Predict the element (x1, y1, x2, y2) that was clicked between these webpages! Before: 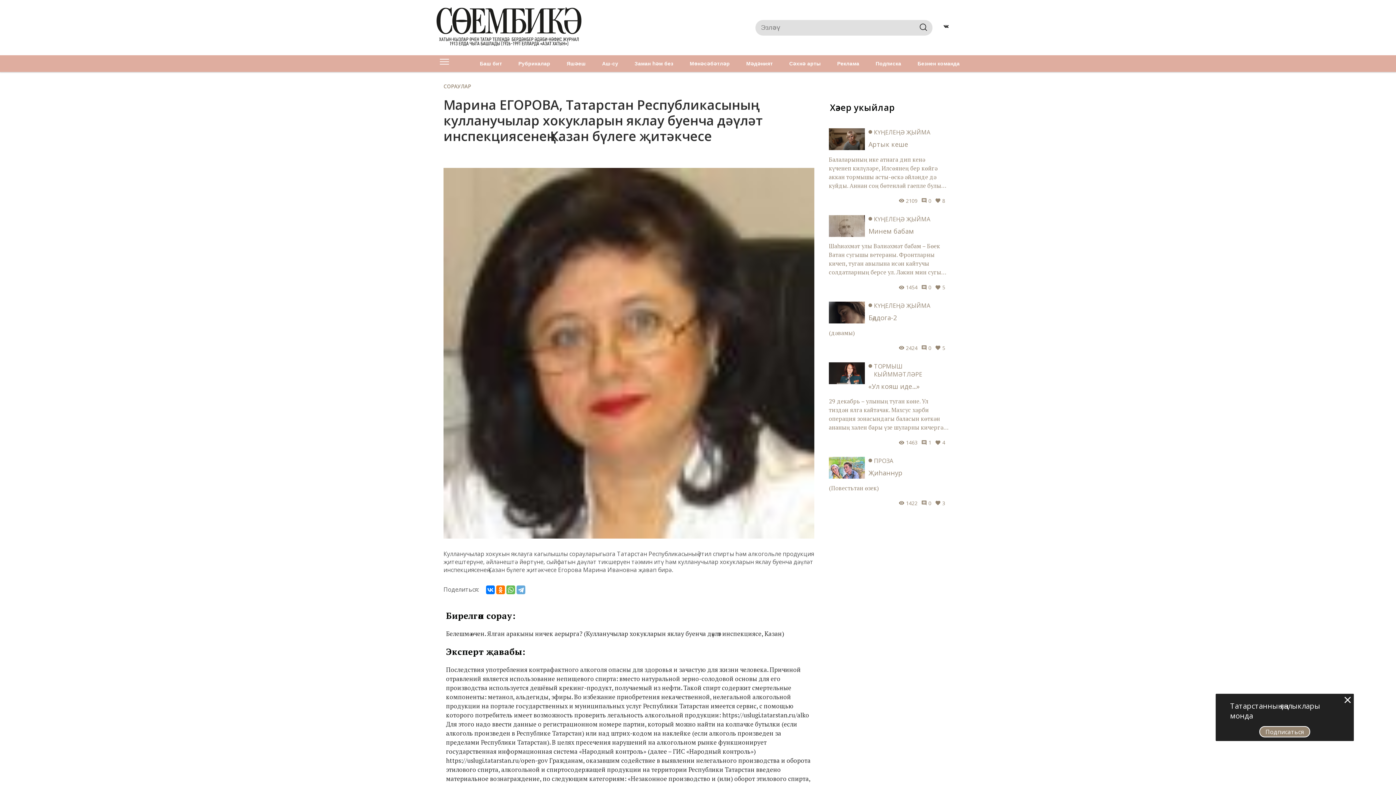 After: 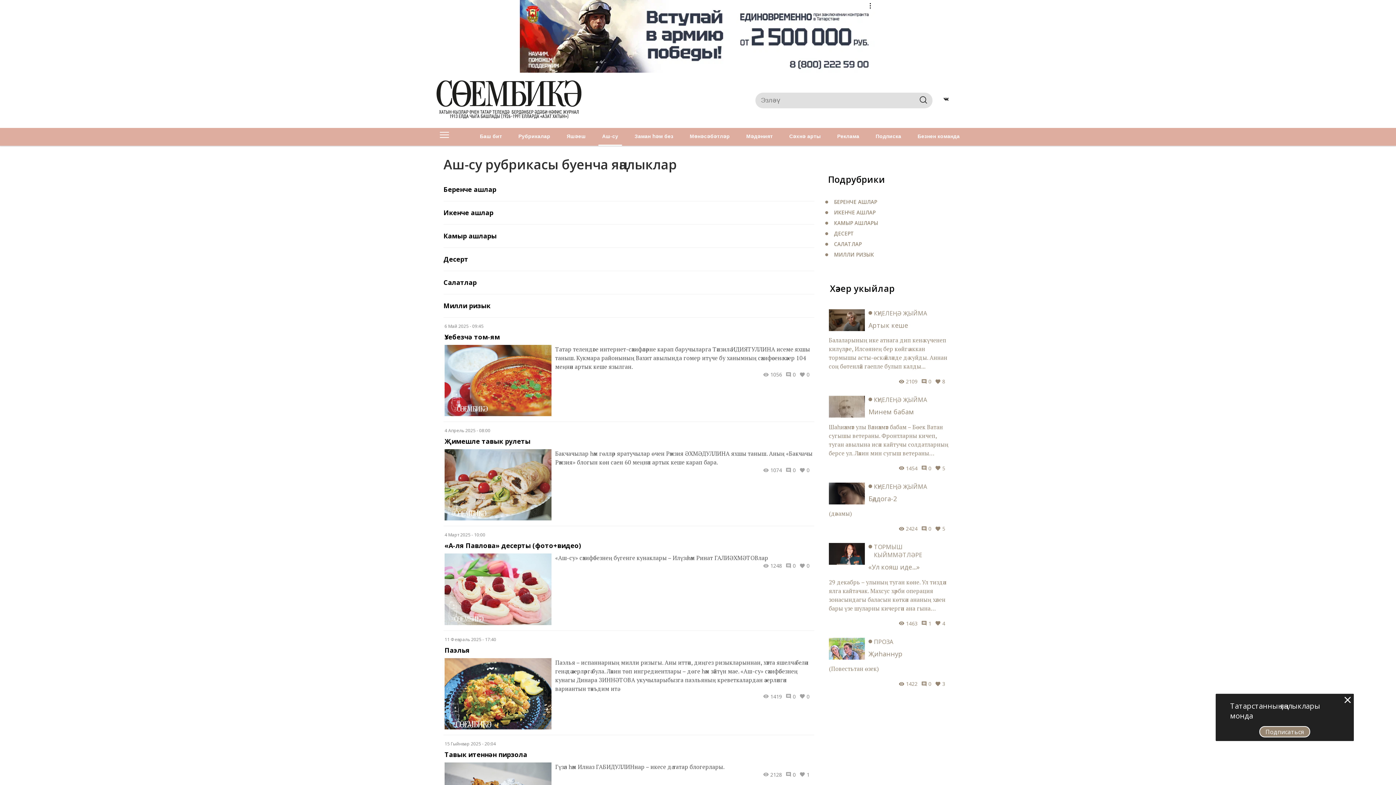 Action: bbox: (598, 55, 622, 72) label: Аш-су